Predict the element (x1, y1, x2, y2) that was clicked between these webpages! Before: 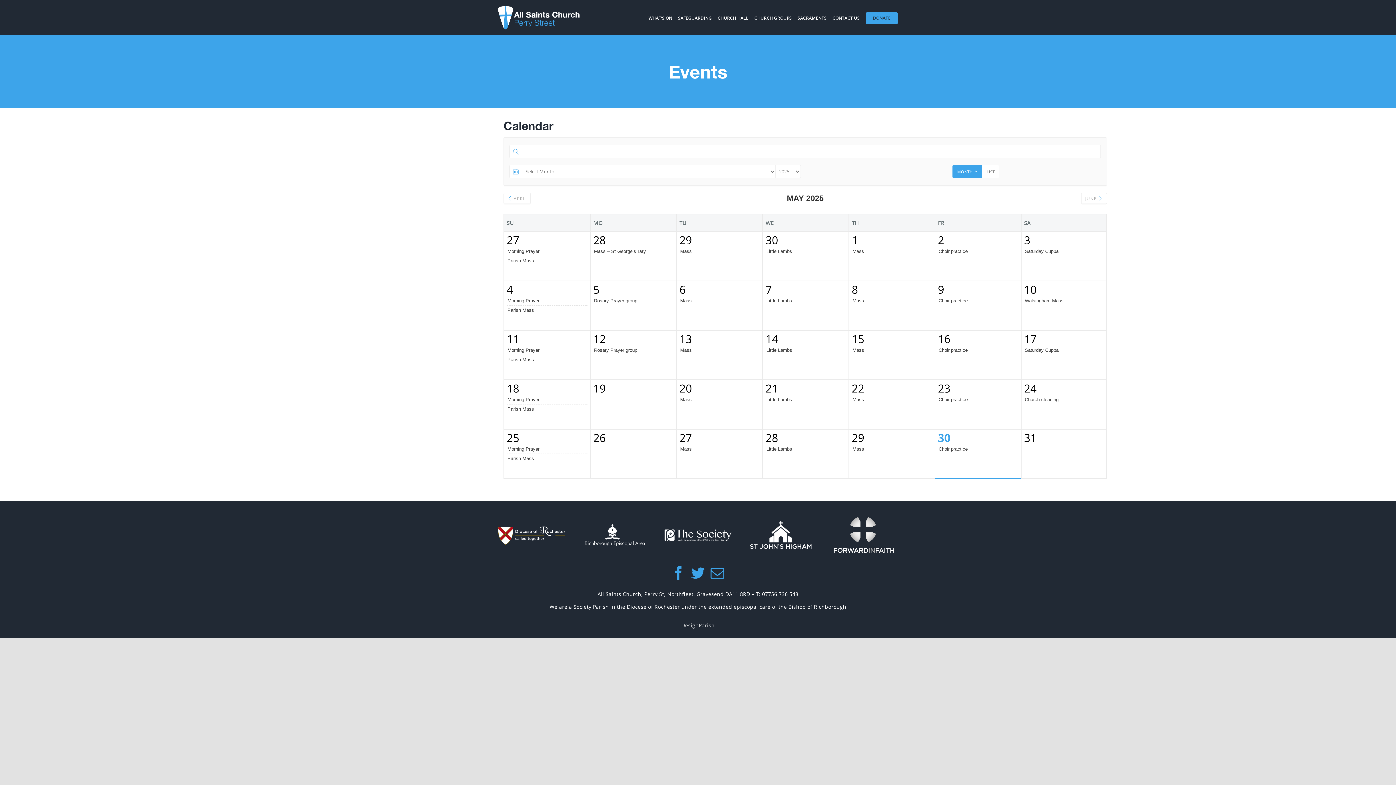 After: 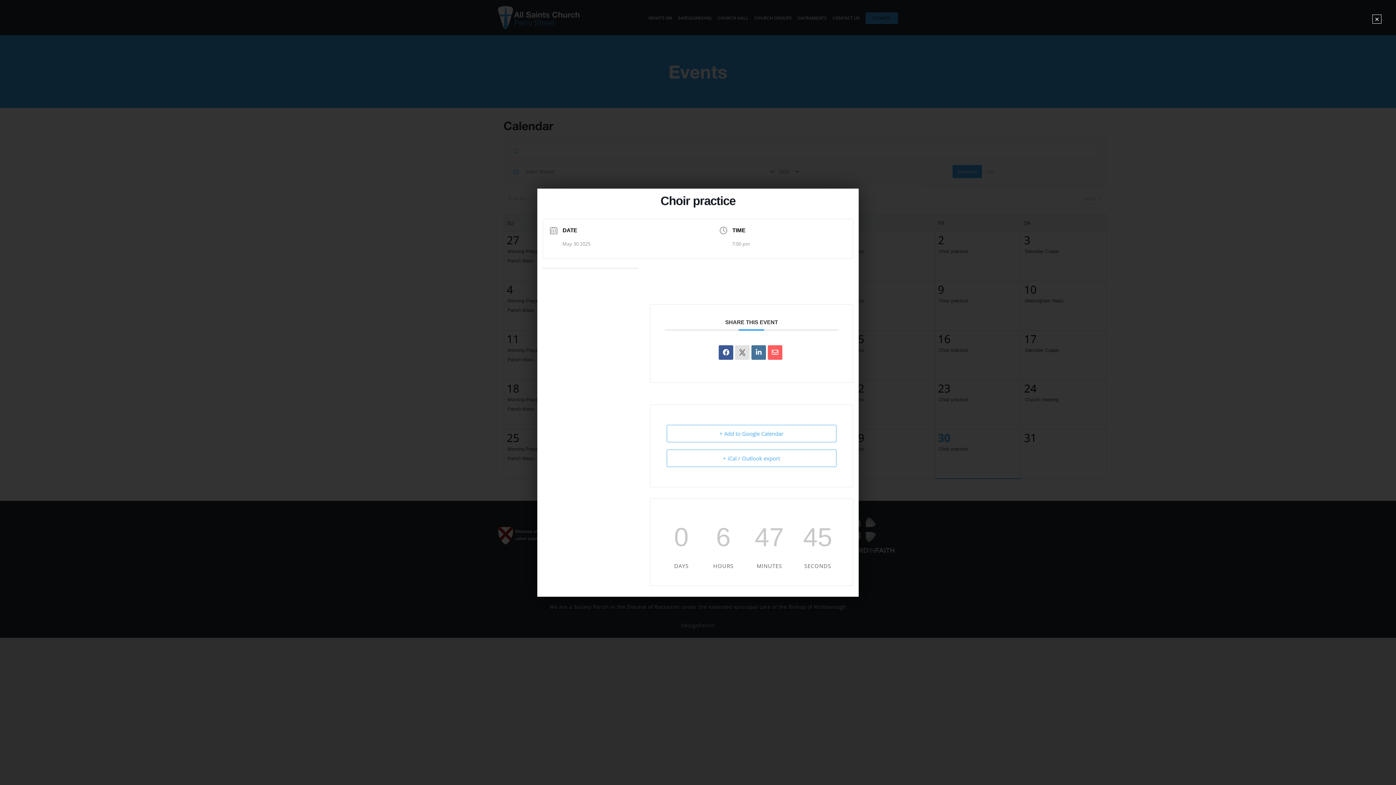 Action: bbox: (938, 246, 1018, 255) label: Choir practice